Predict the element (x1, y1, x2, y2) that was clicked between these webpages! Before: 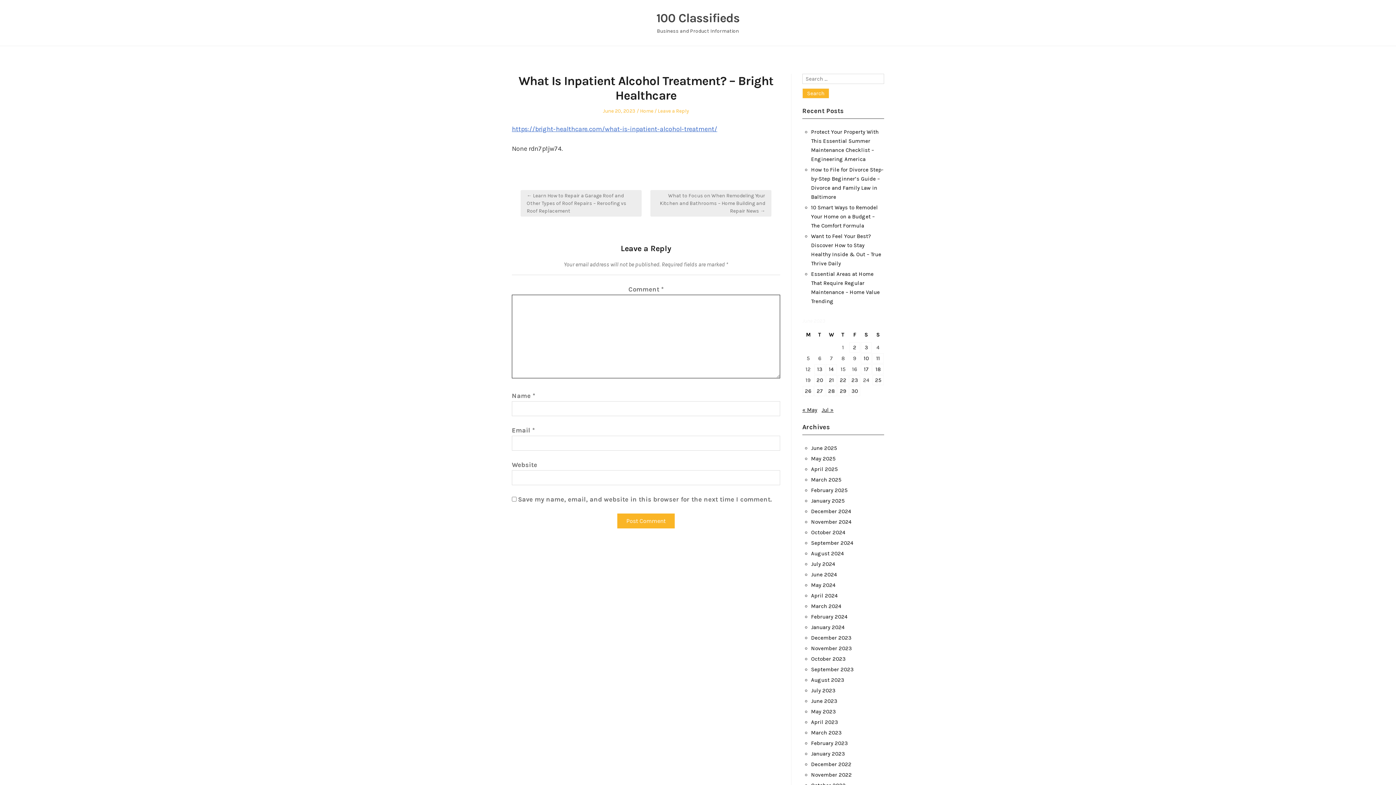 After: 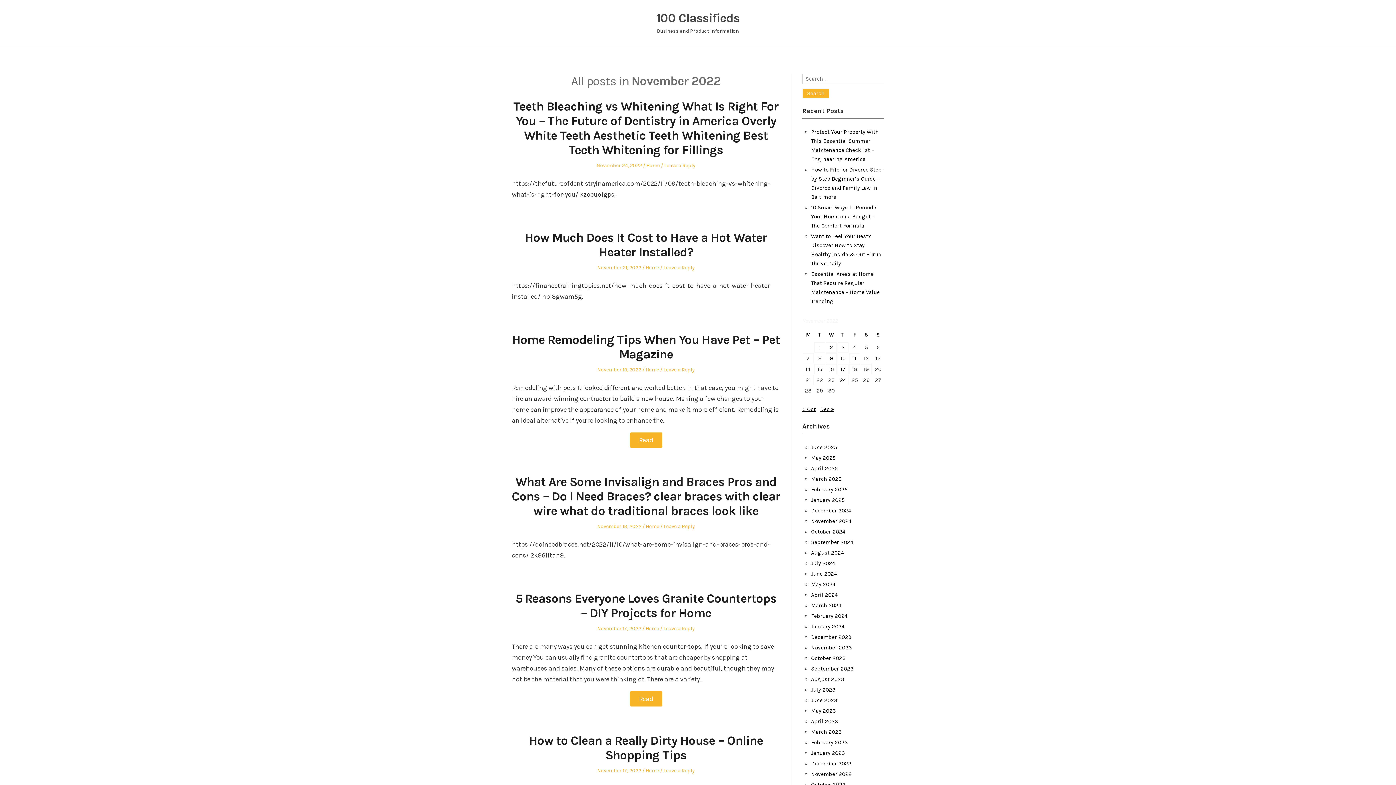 Action: label: November 2022 bbox: (811, 772, 852, 778)